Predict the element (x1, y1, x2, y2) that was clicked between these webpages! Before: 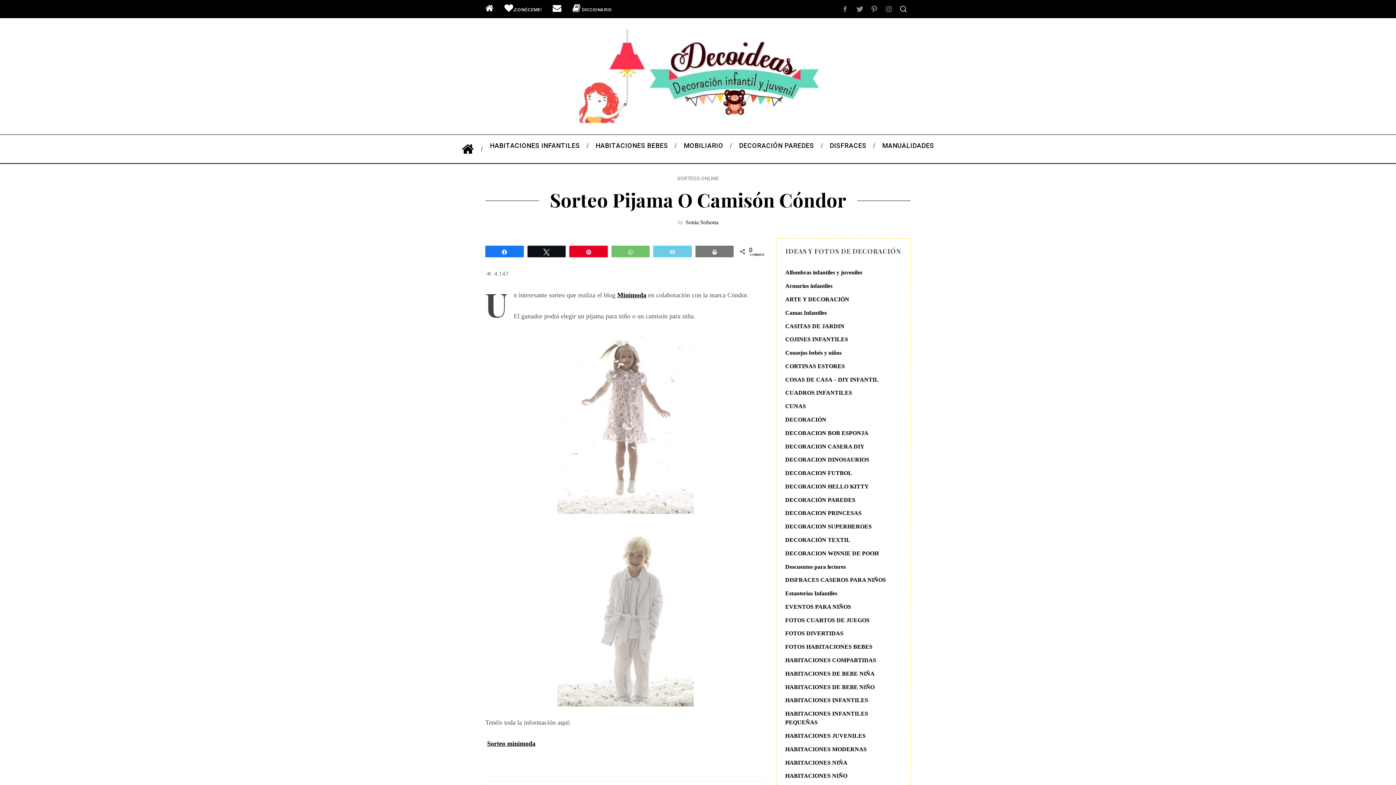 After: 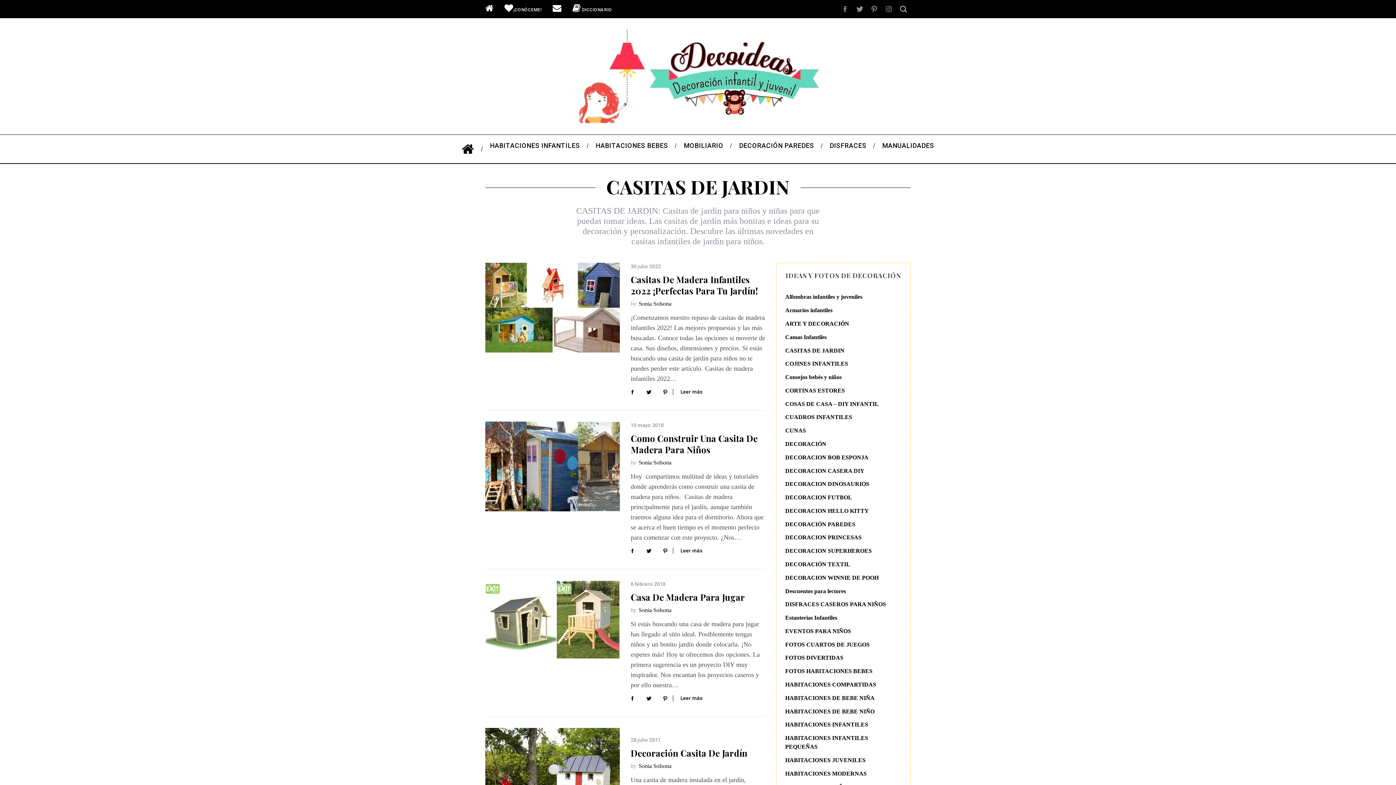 Action: bbox: (785, 322, 901, 330) label: CASITAS DE JARDIN